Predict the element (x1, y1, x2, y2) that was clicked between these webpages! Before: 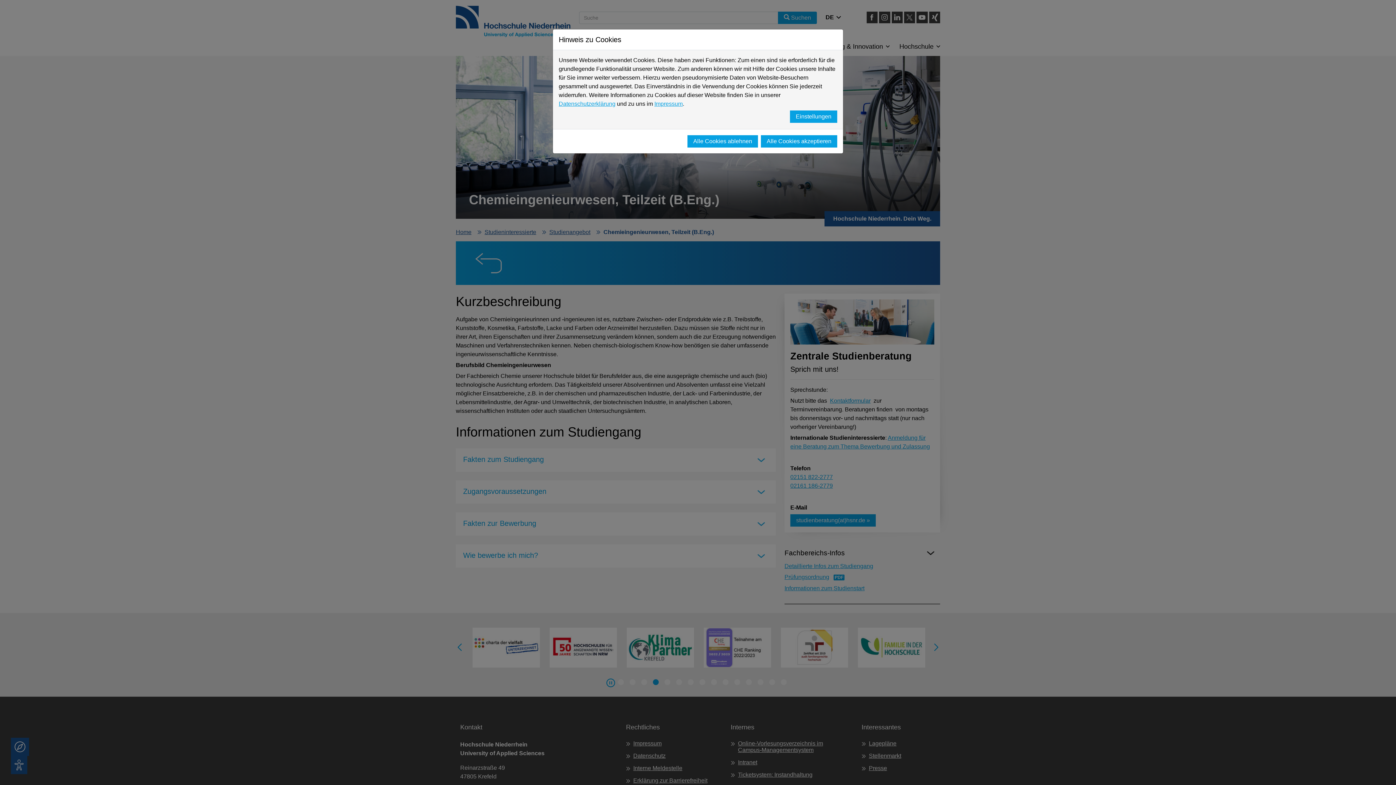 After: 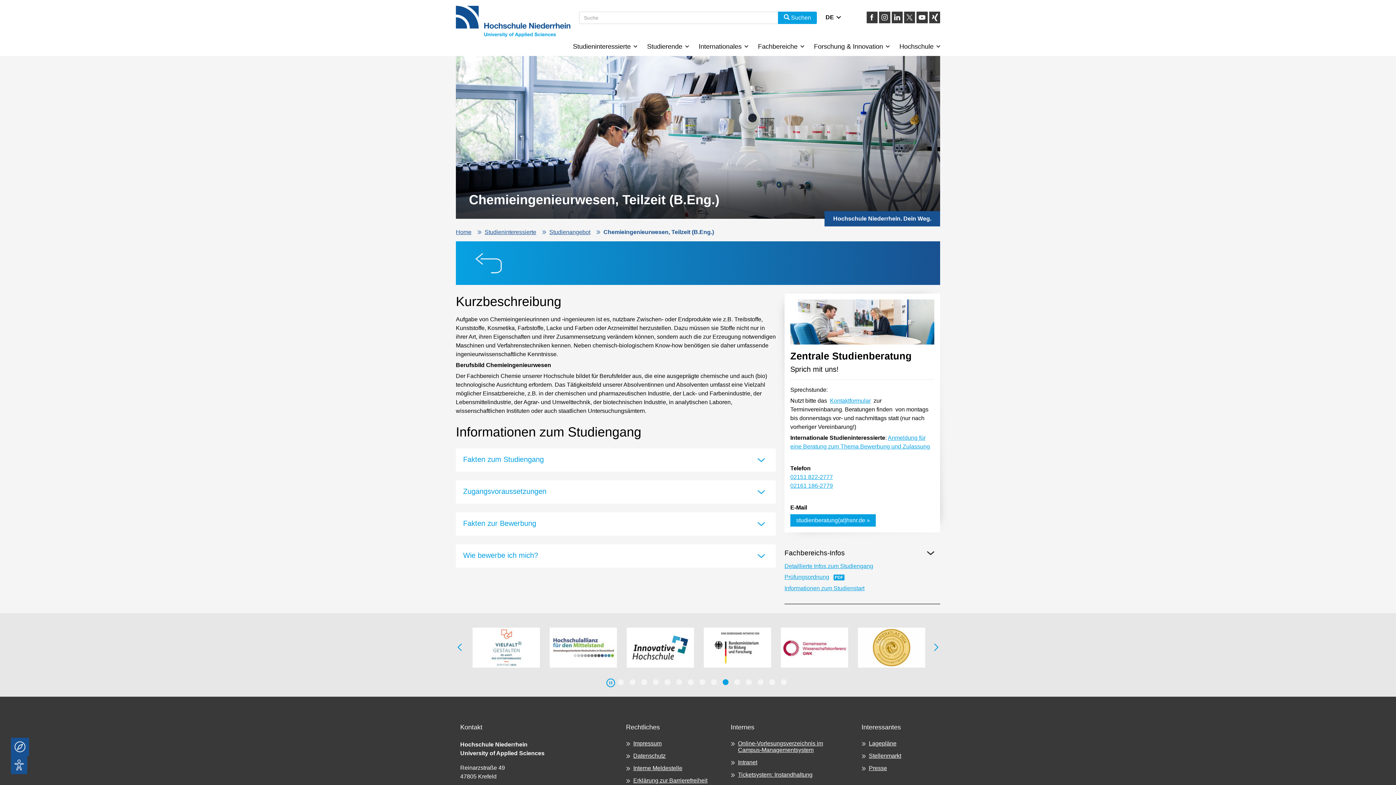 Action: label: Alle Cookies ablehnen bbox: (687, 135, 758, 147)